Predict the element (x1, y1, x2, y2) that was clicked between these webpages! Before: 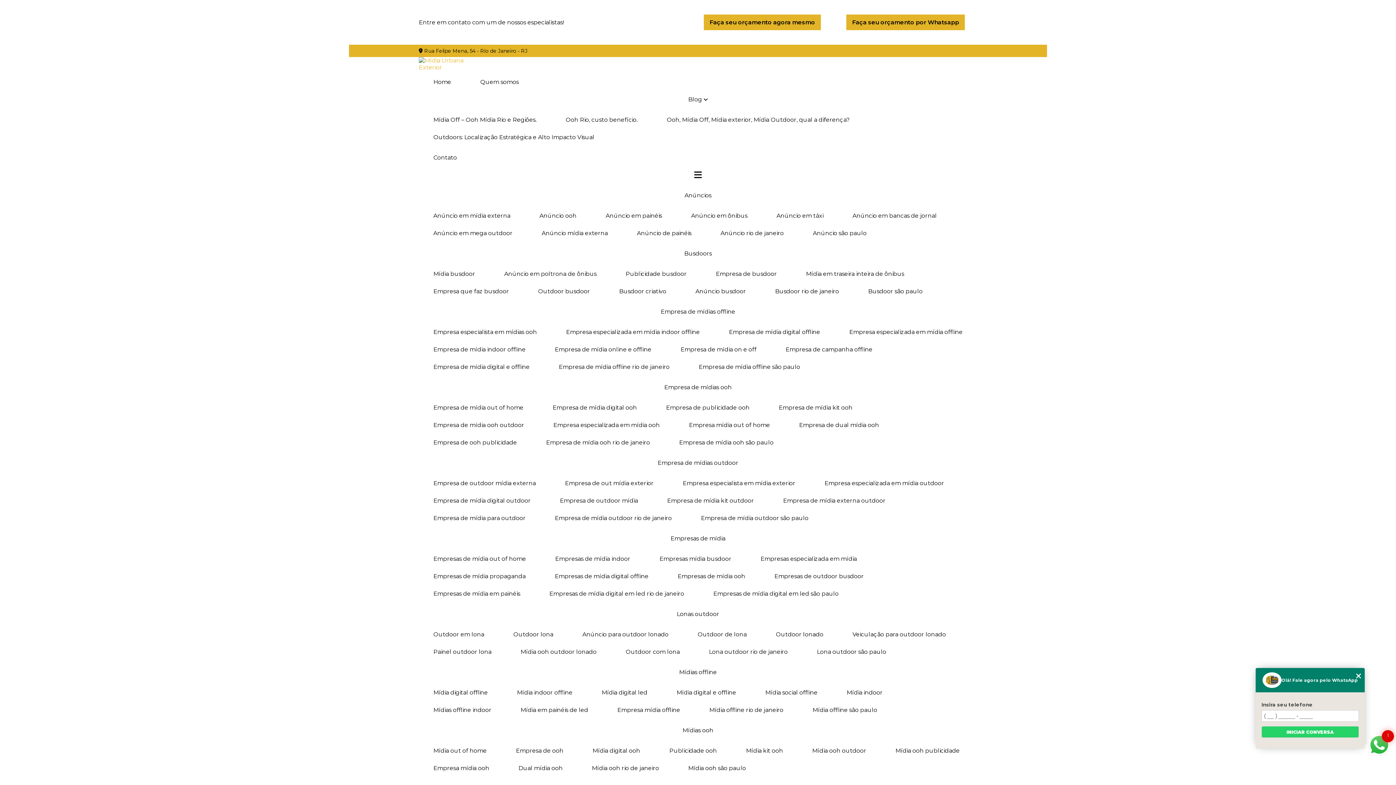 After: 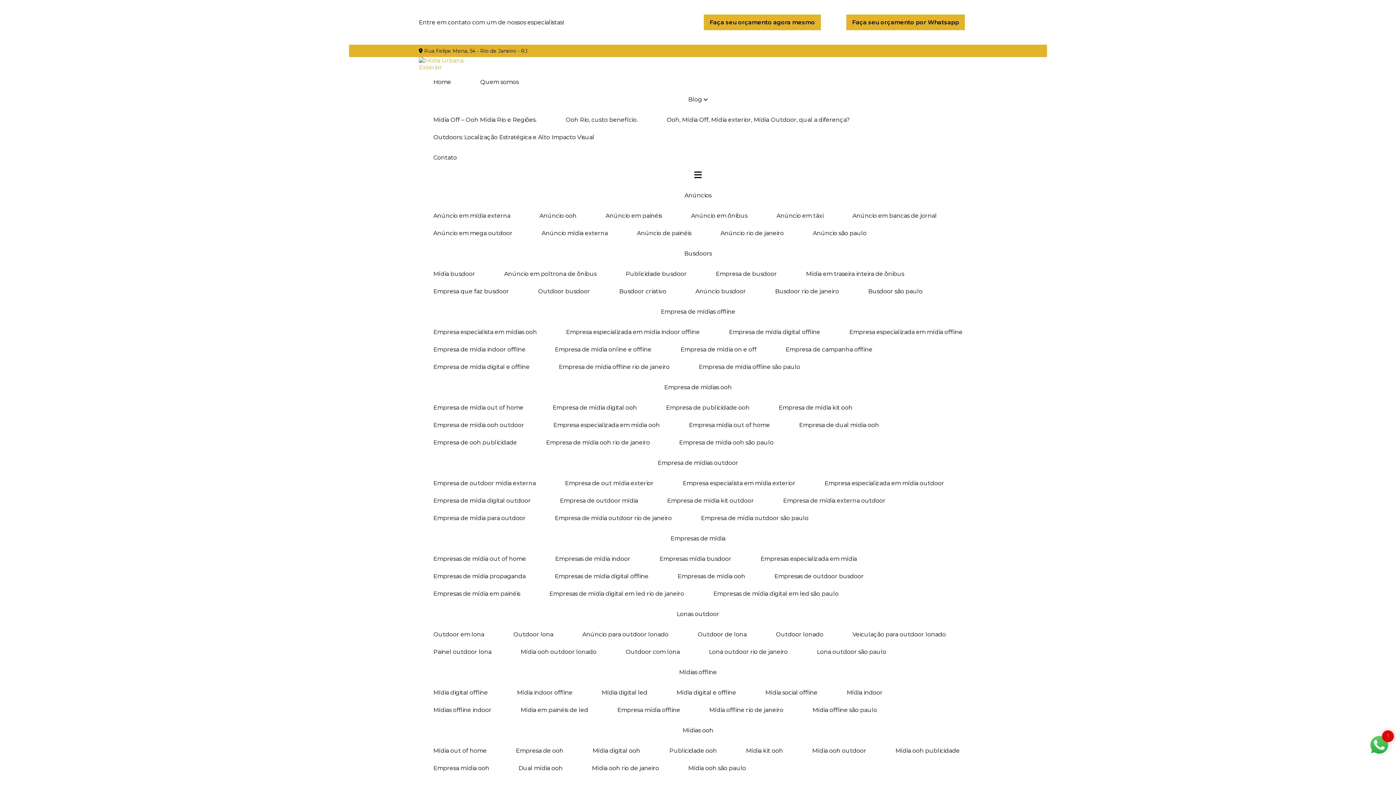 Action: bbox: (551, 324, 714, 341) label: Empresa especializada em mídia indoor offline